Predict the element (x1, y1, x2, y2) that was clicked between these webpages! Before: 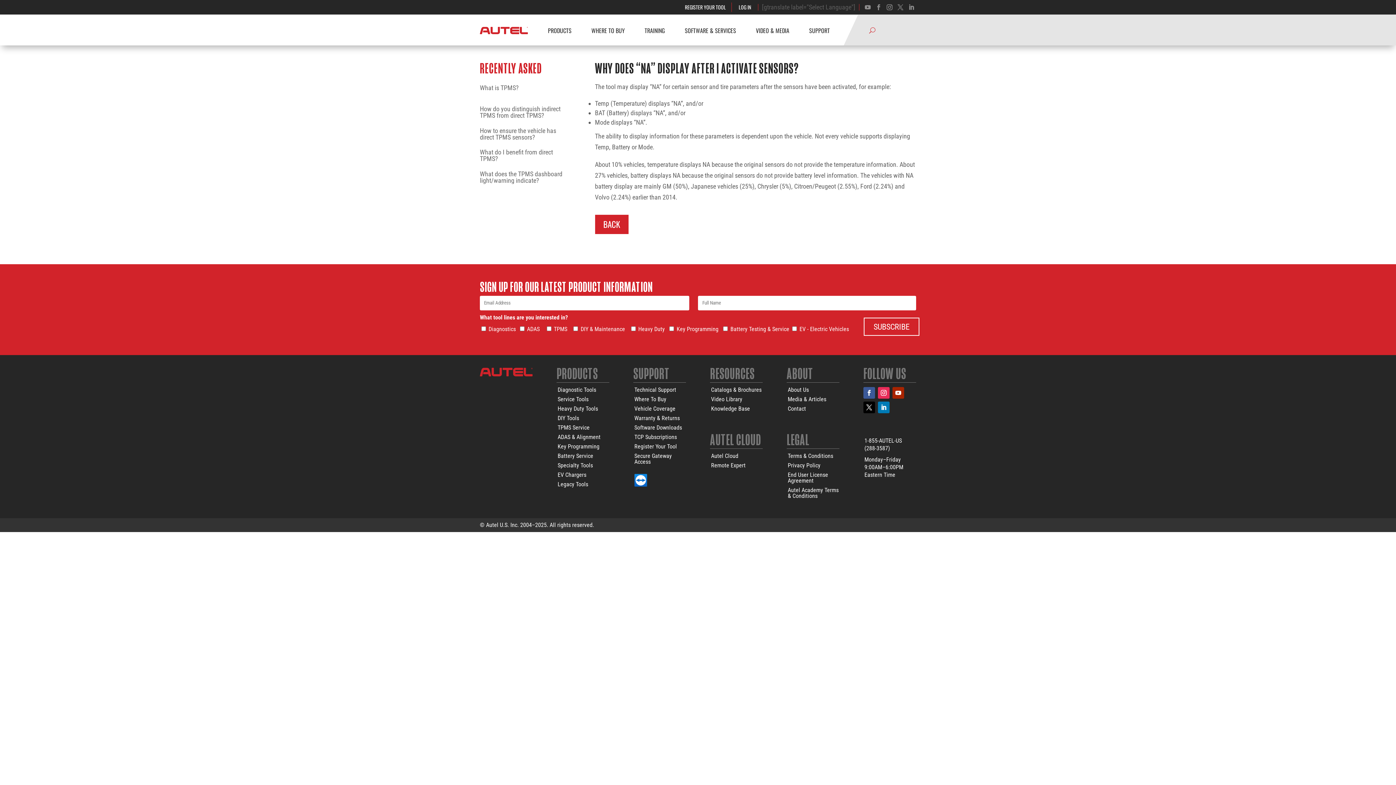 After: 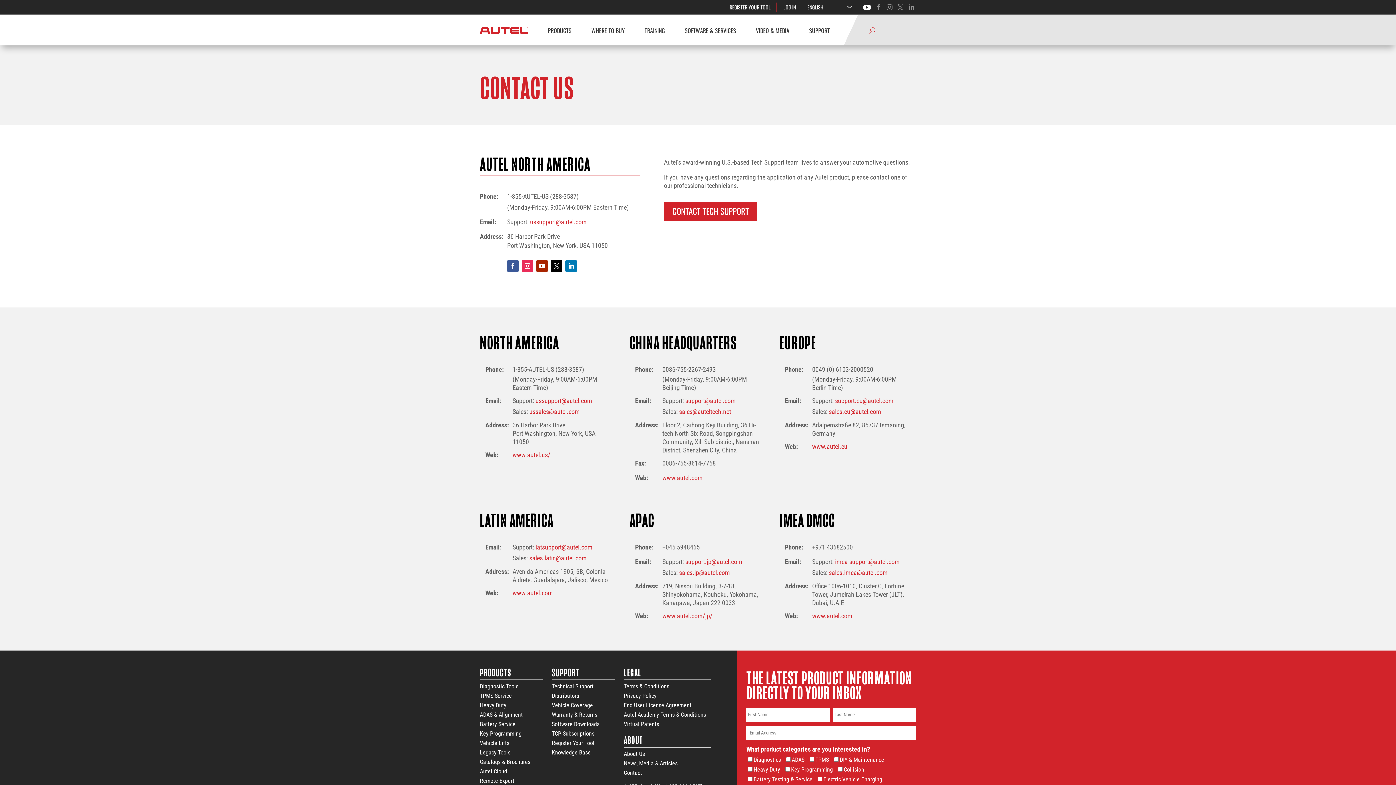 Action: bbox: (787, 405, 806, 412) label: Contact